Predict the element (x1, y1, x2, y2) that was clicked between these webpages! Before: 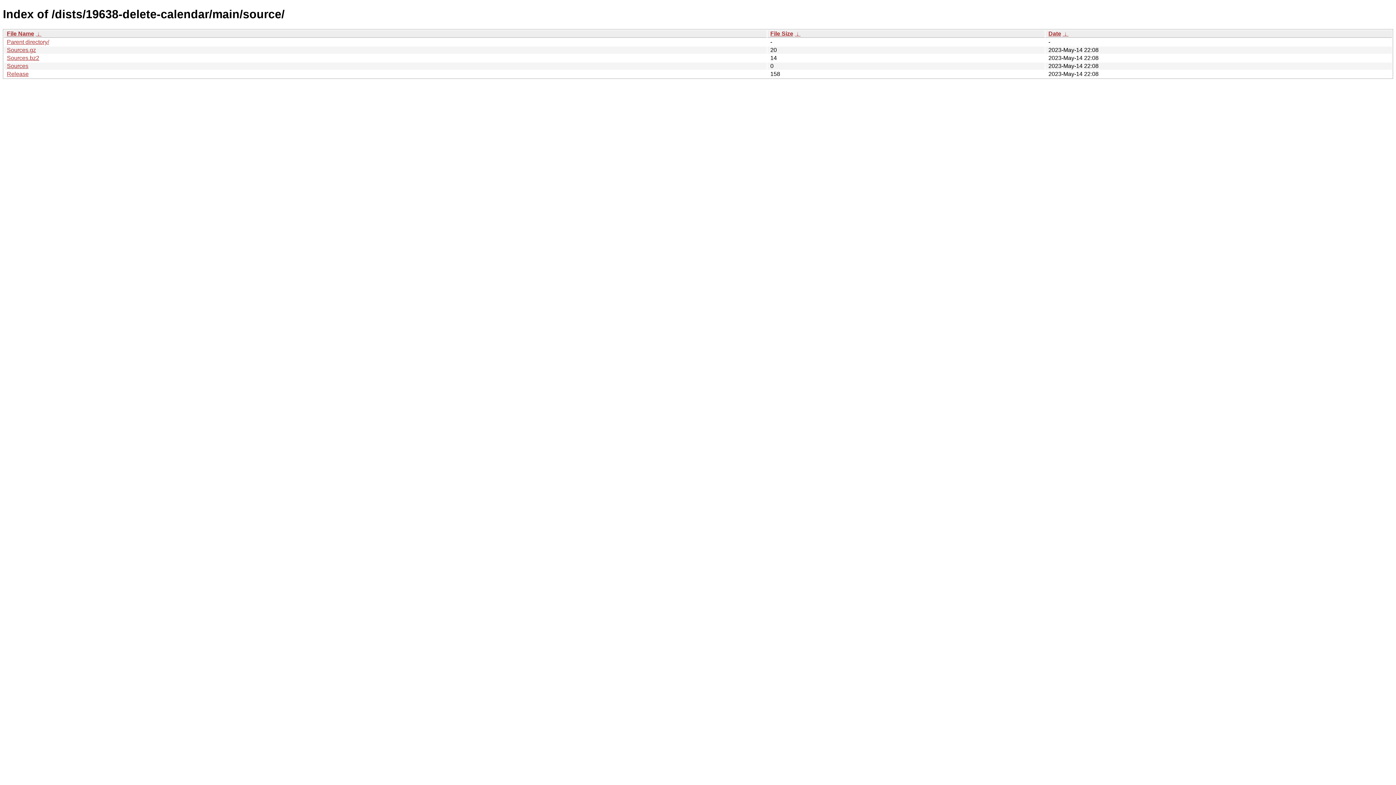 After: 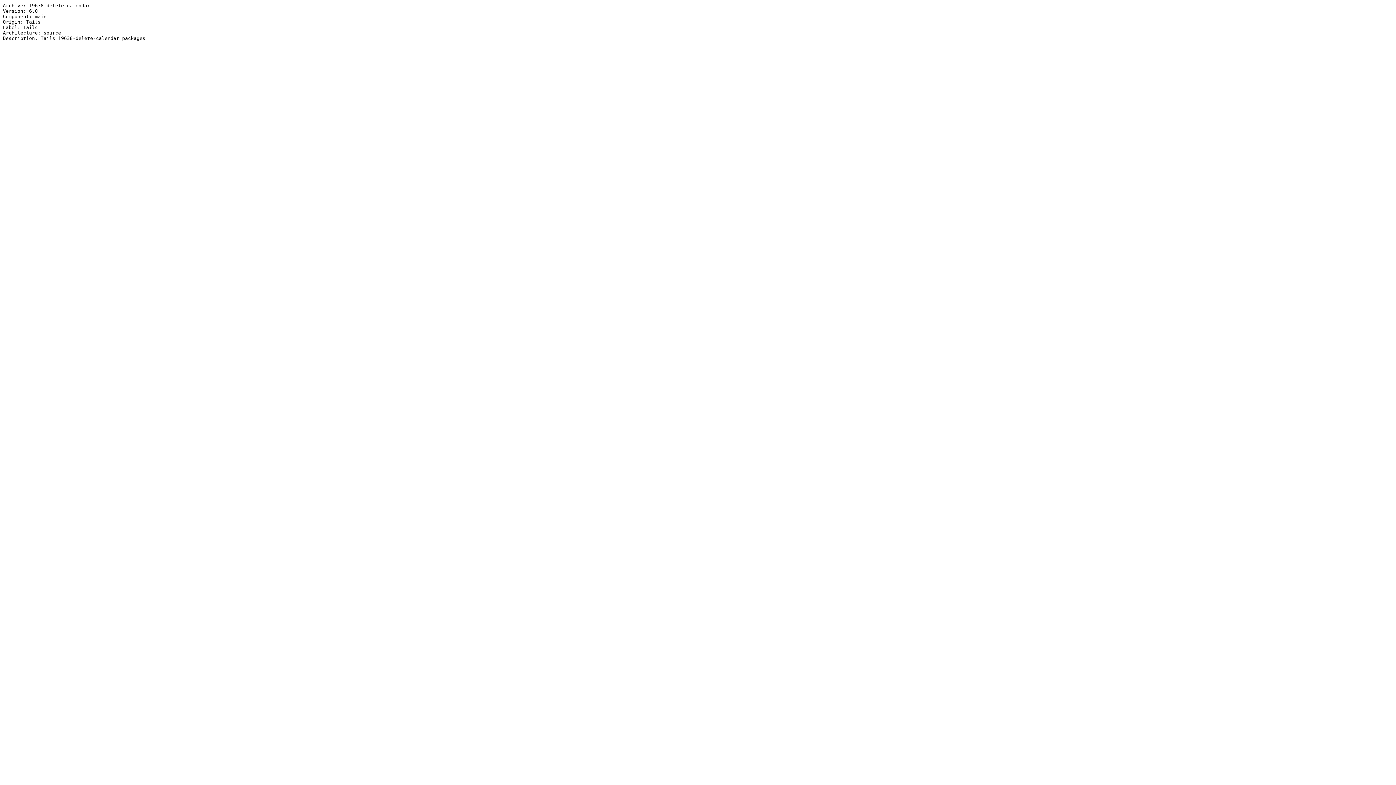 Action: bbox: (6, 70, 28, 77) label: Release